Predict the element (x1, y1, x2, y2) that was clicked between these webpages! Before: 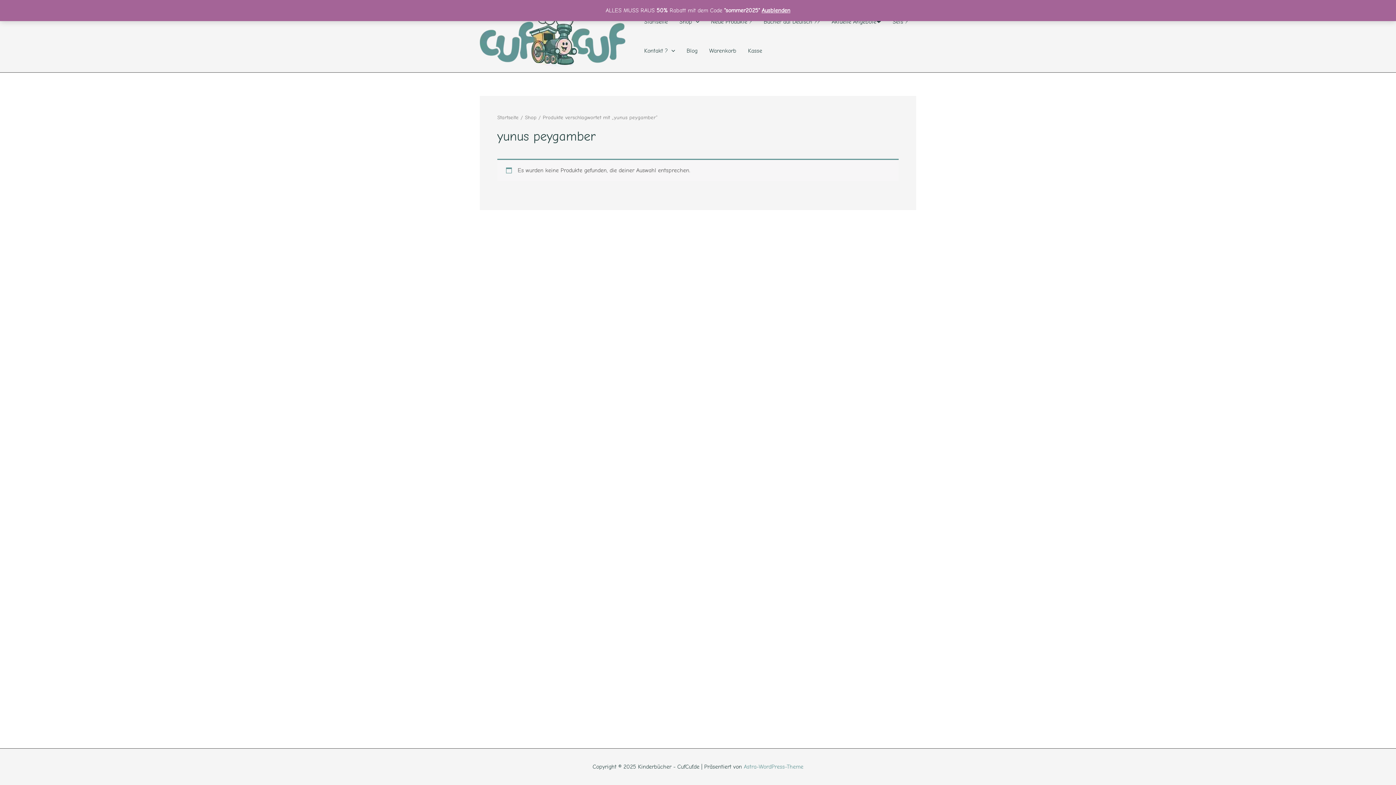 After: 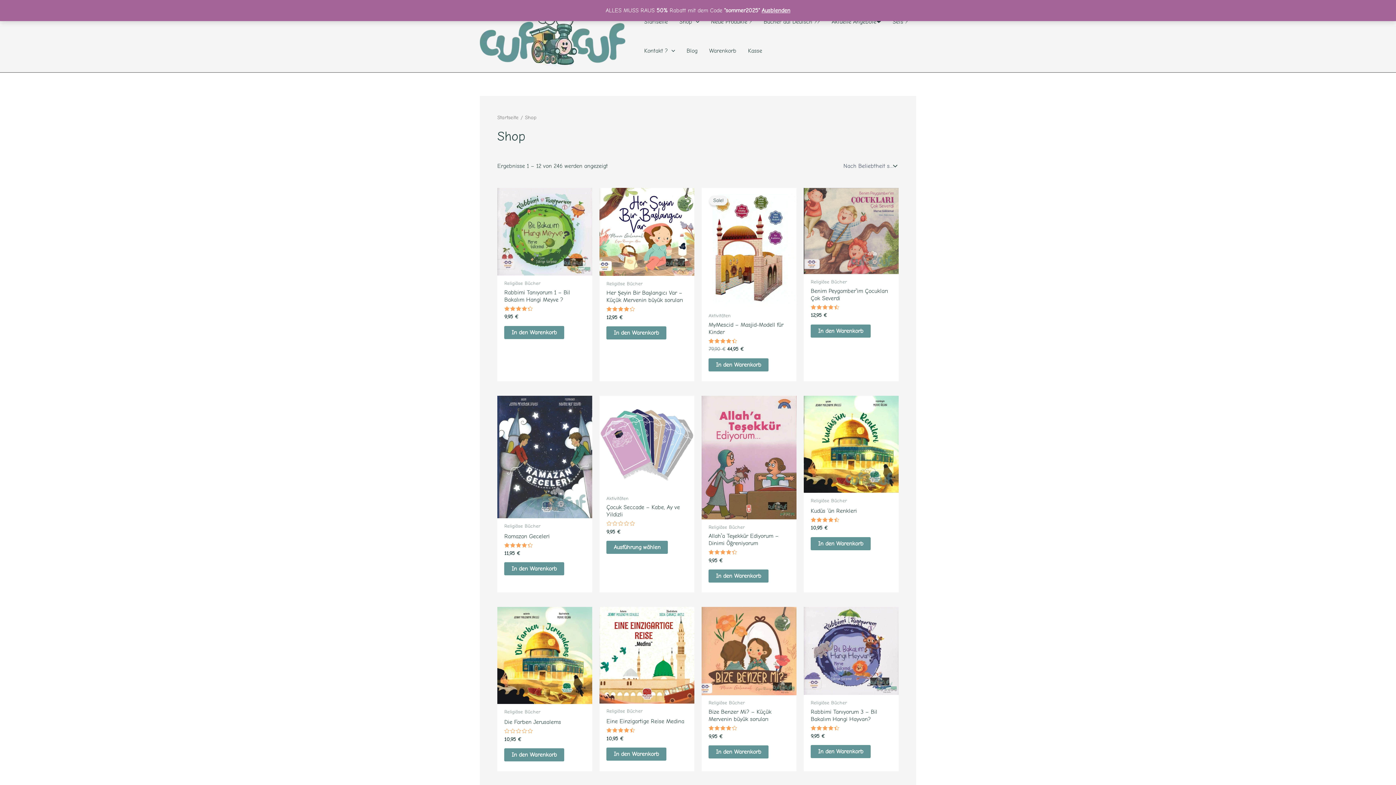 Action: bbox: (525, 114, 536, 120) label: Shop